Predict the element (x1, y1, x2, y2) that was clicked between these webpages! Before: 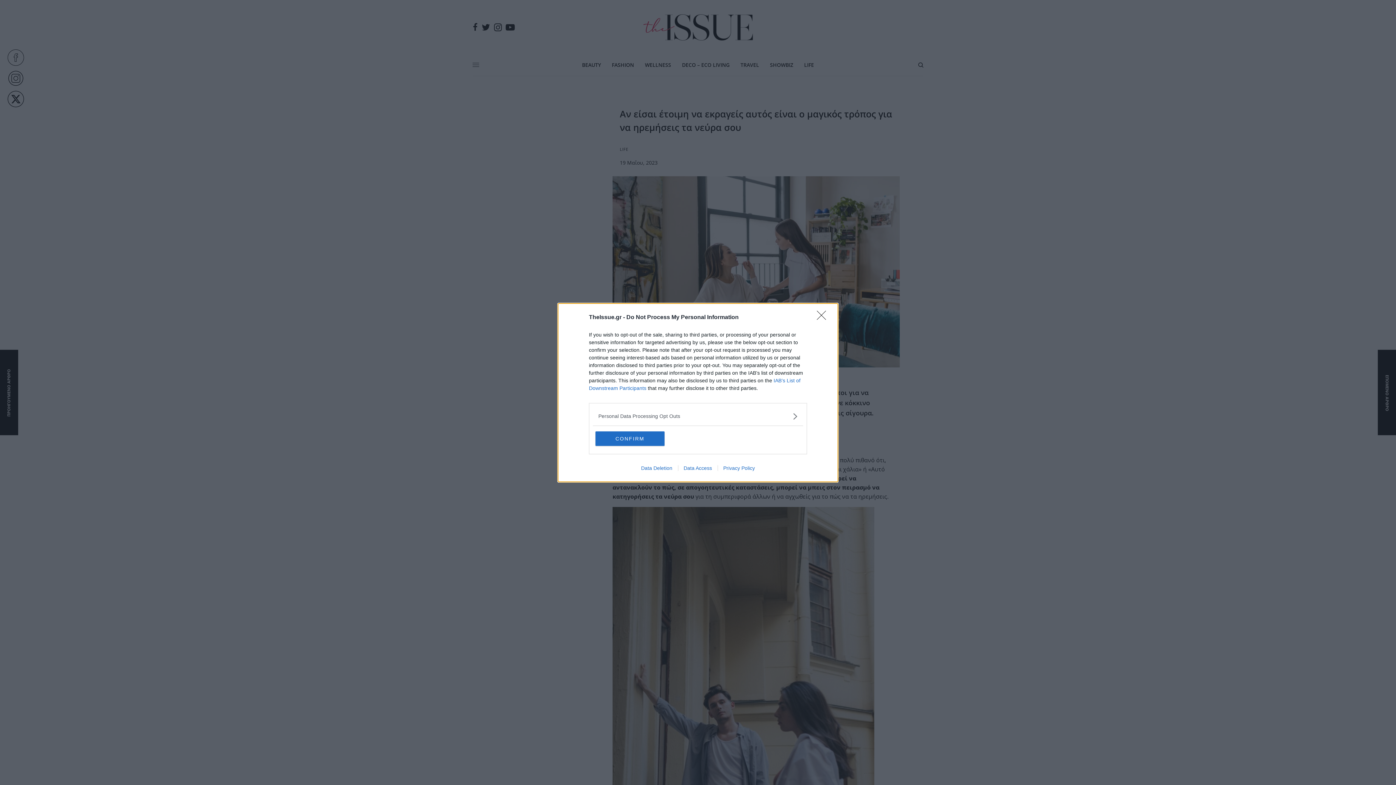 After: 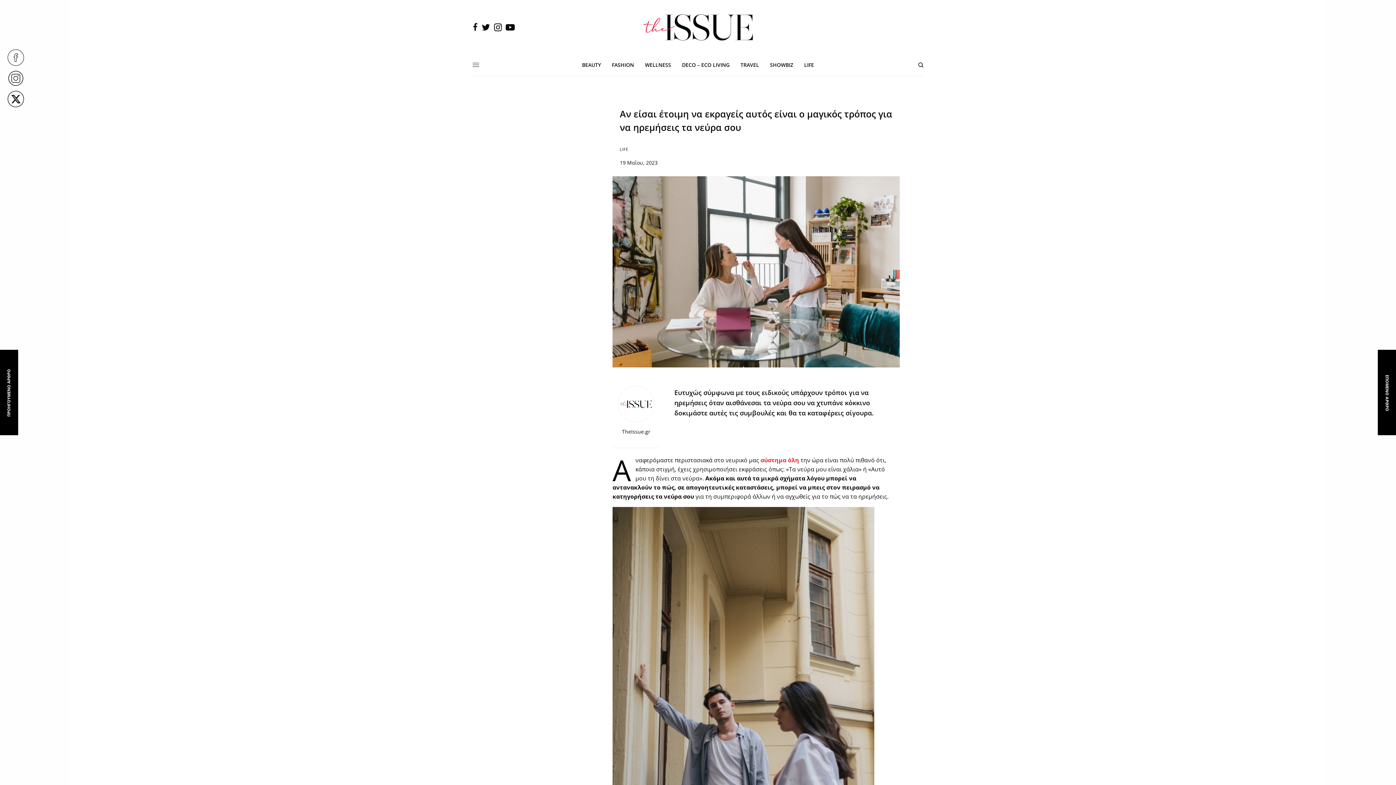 Action: bbox: (817, 310, 830, 324) label: Close